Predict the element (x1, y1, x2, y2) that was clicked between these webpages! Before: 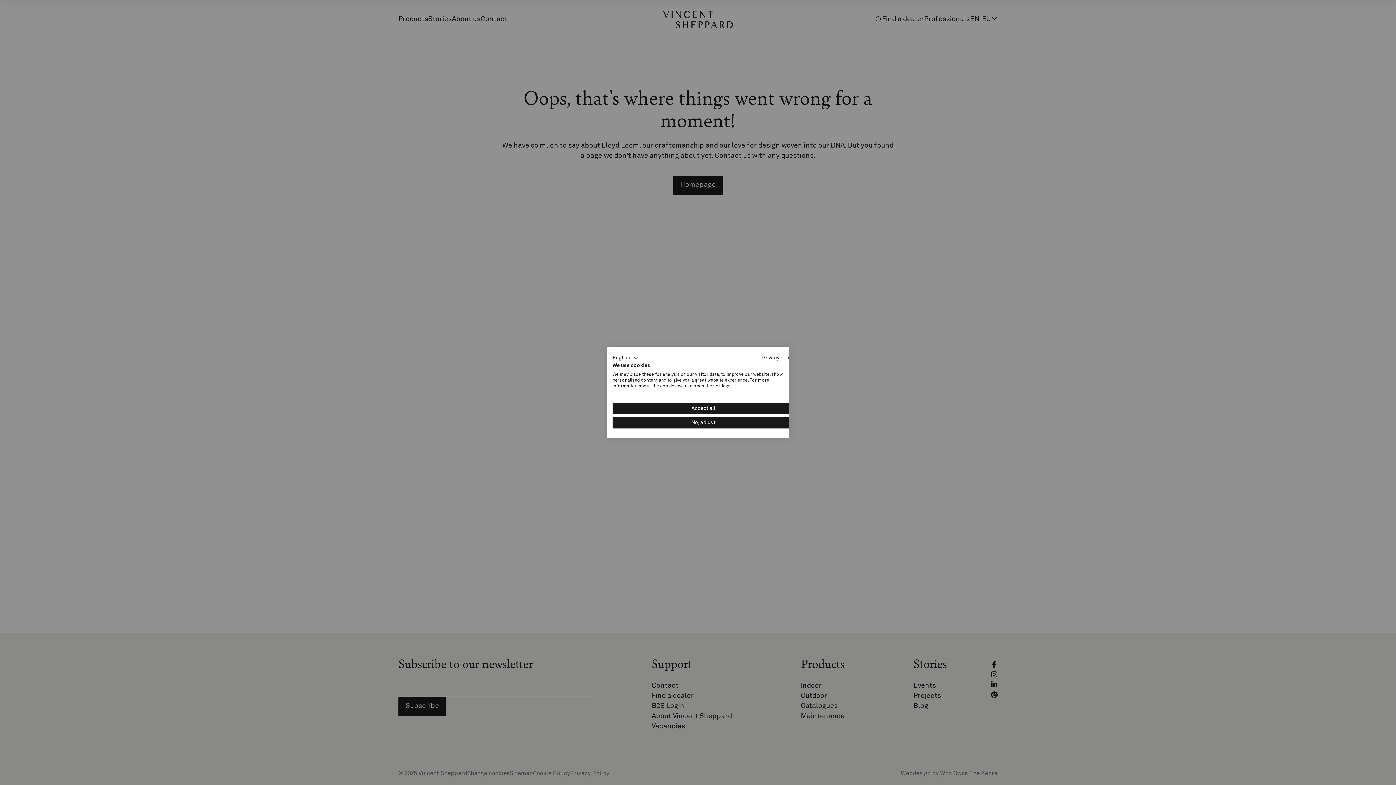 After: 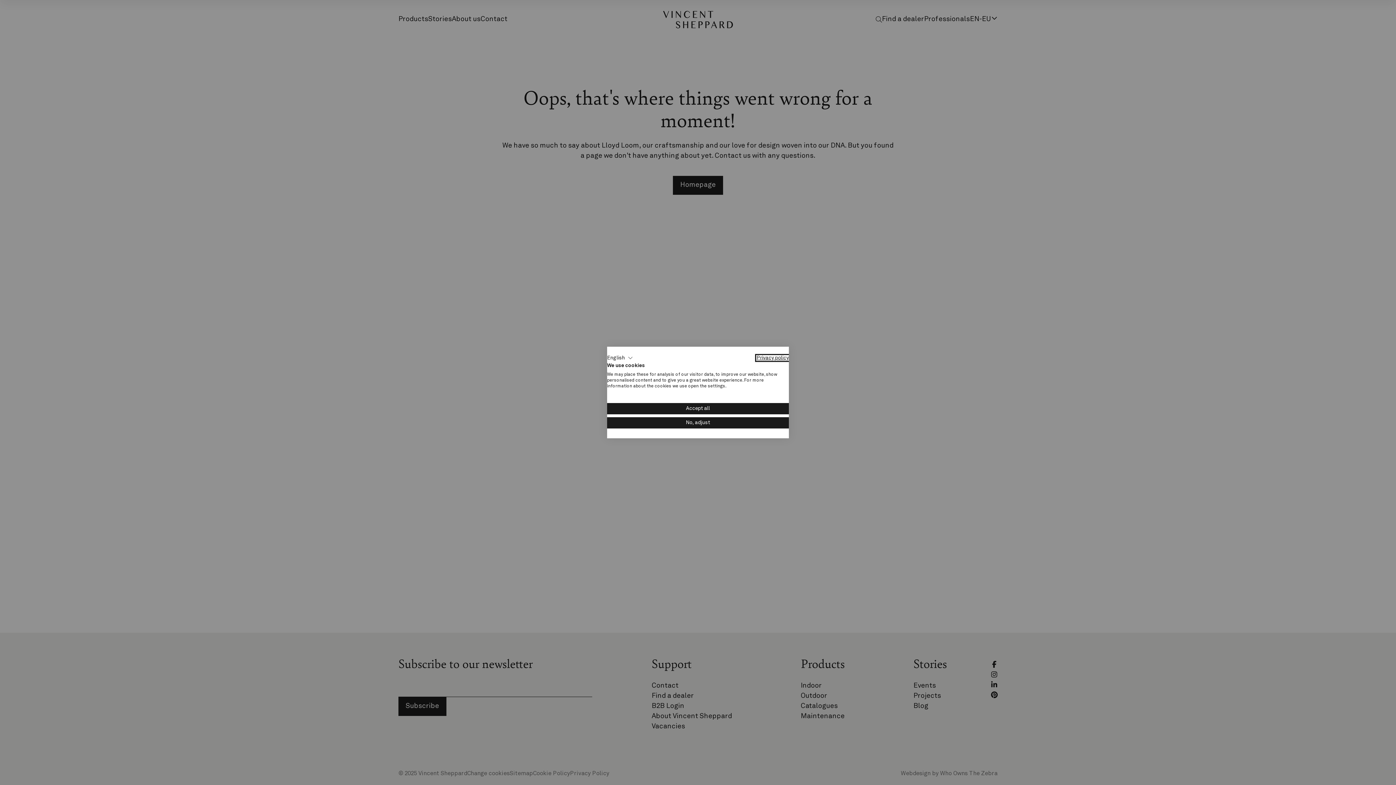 Action: label: Privacy Policy. External link. Opens in a new tab or window. bbox: (762, 355, 794, 360)